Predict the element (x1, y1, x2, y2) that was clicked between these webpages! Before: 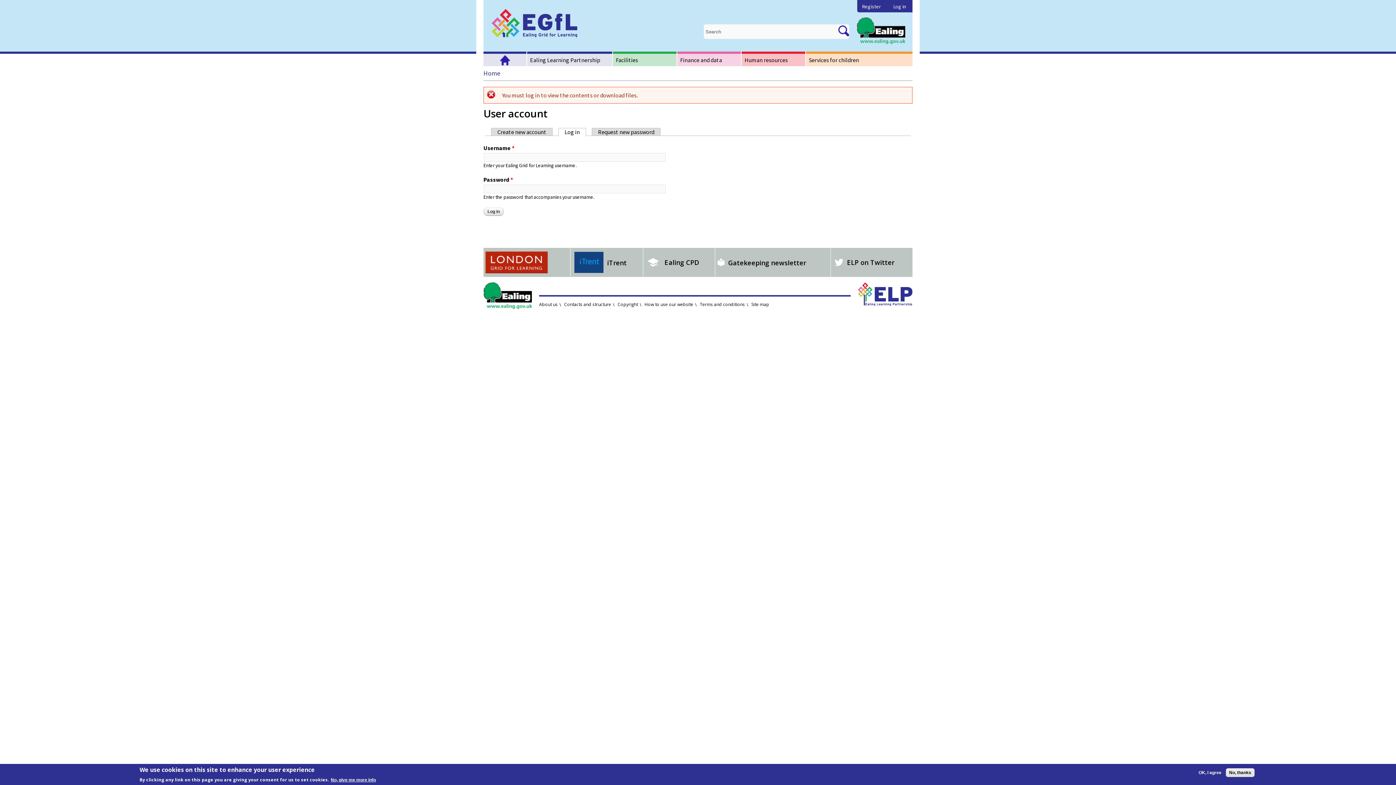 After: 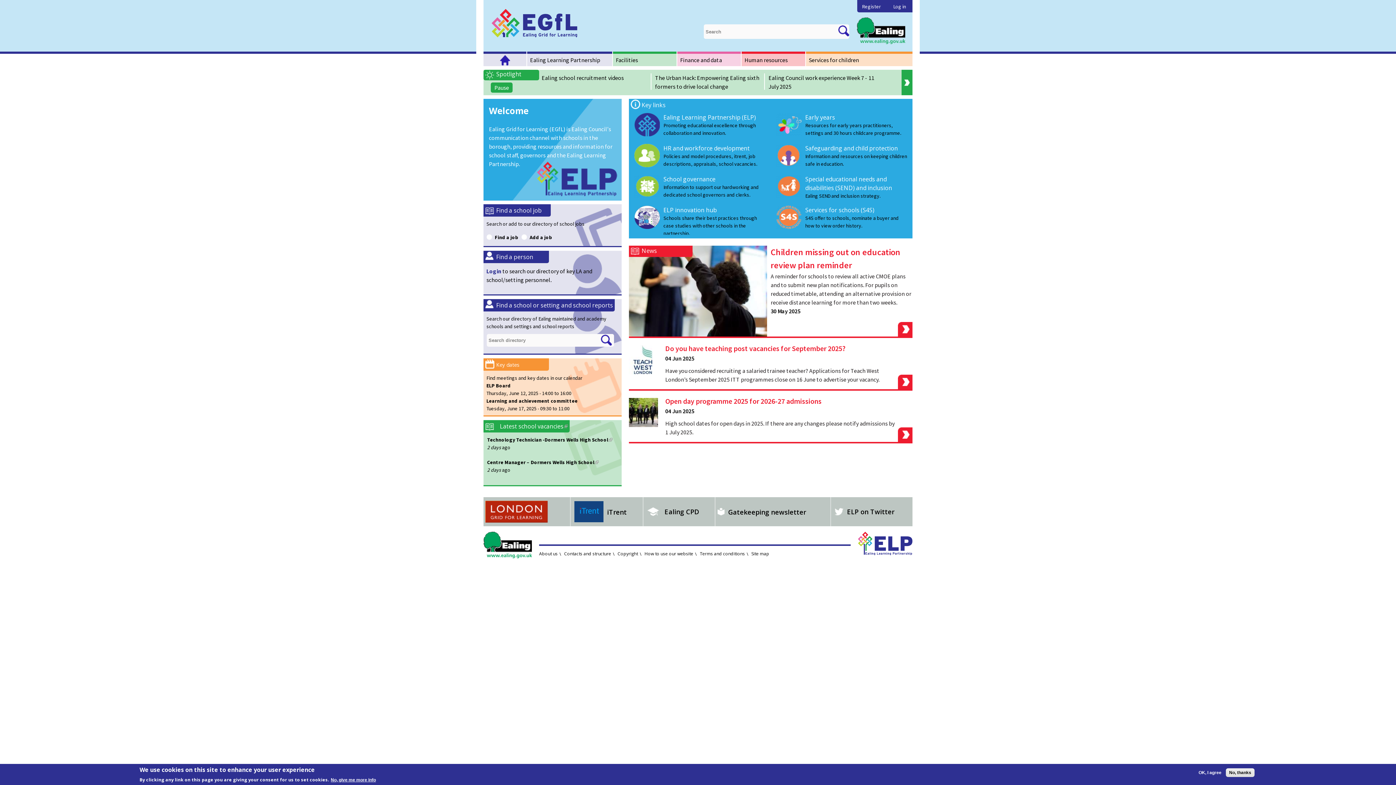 Action: bbox: (483, 32, 580, 39)